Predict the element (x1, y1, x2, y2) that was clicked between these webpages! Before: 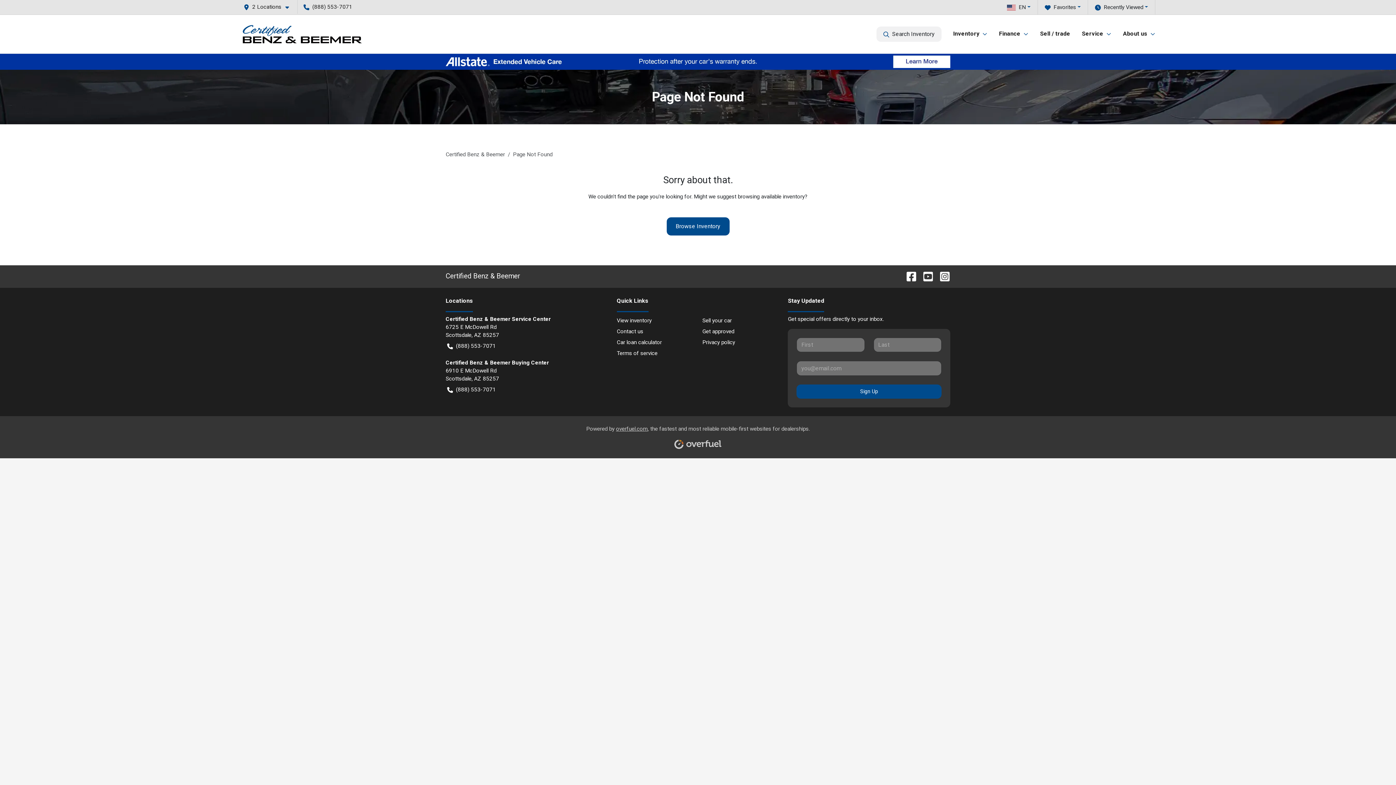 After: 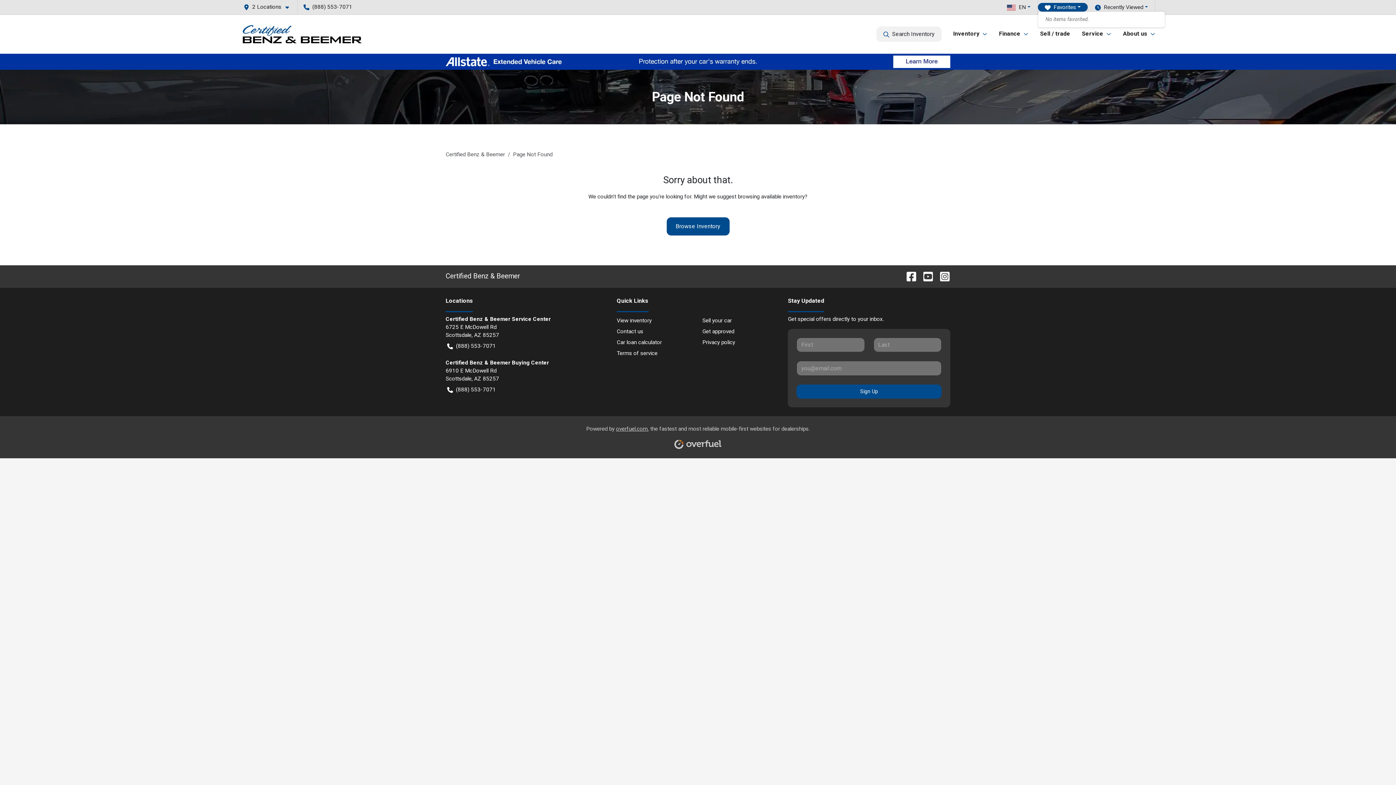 Action: bbox: (1038, 2, 1088, 11) label: Favorites